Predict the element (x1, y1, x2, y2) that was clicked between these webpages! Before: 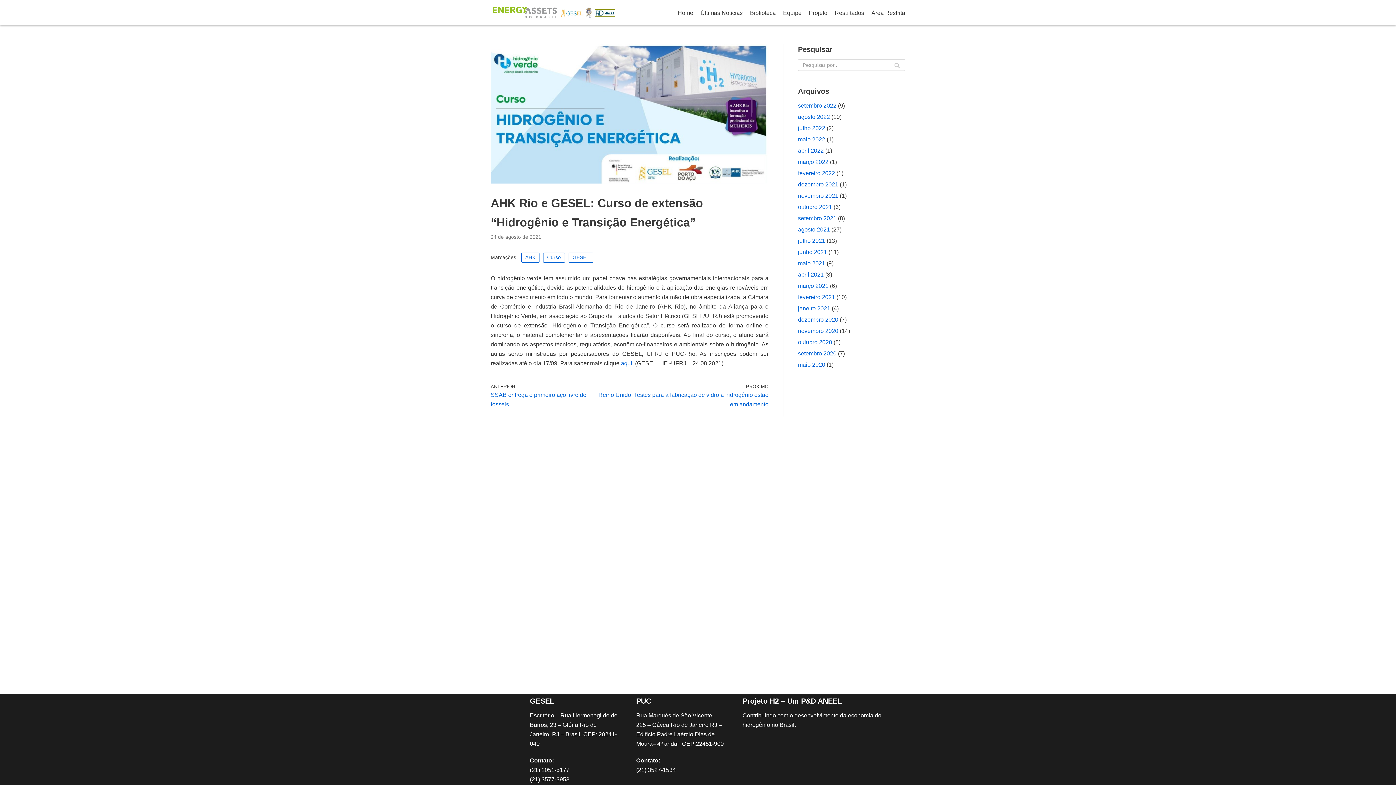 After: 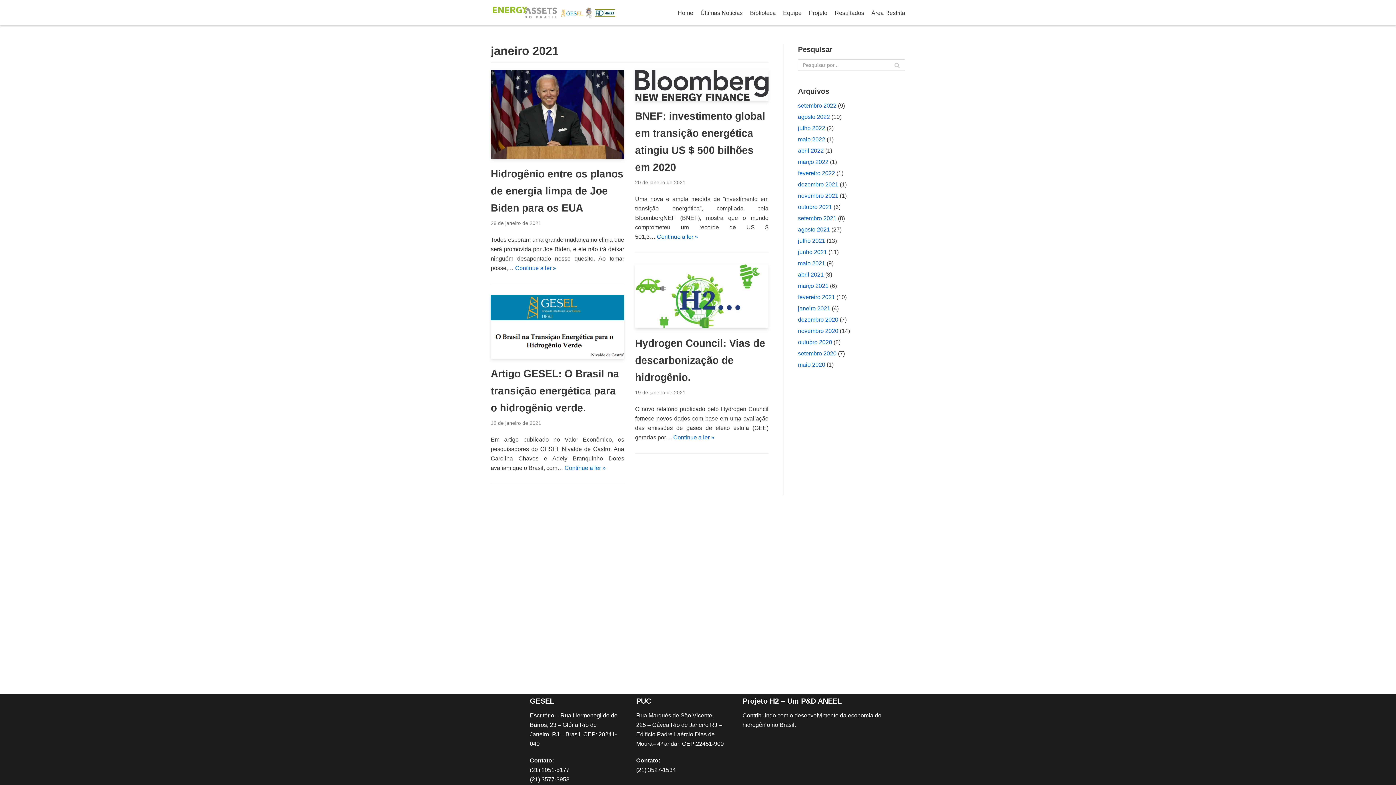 Action: bbox: (798, 305, 830, 311) label: janeiro 2021